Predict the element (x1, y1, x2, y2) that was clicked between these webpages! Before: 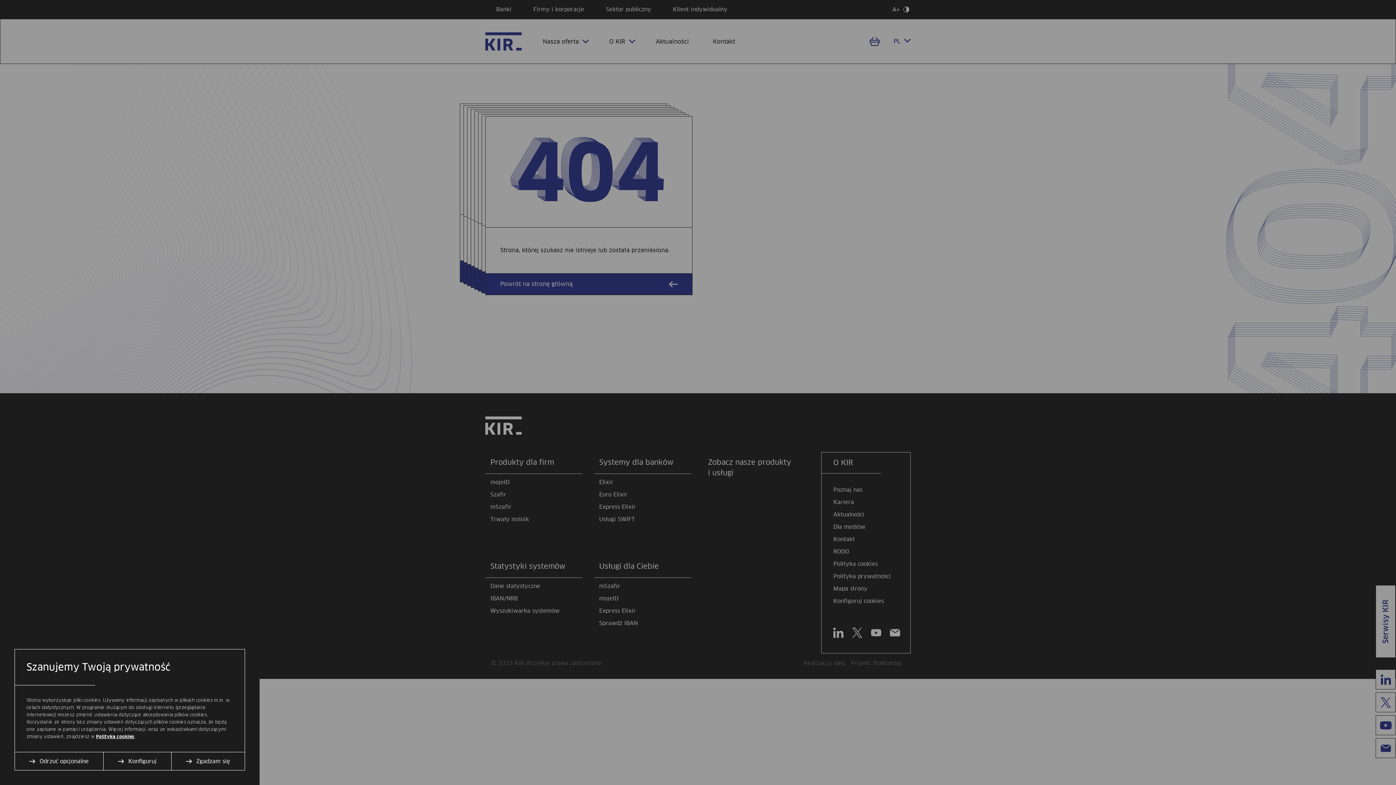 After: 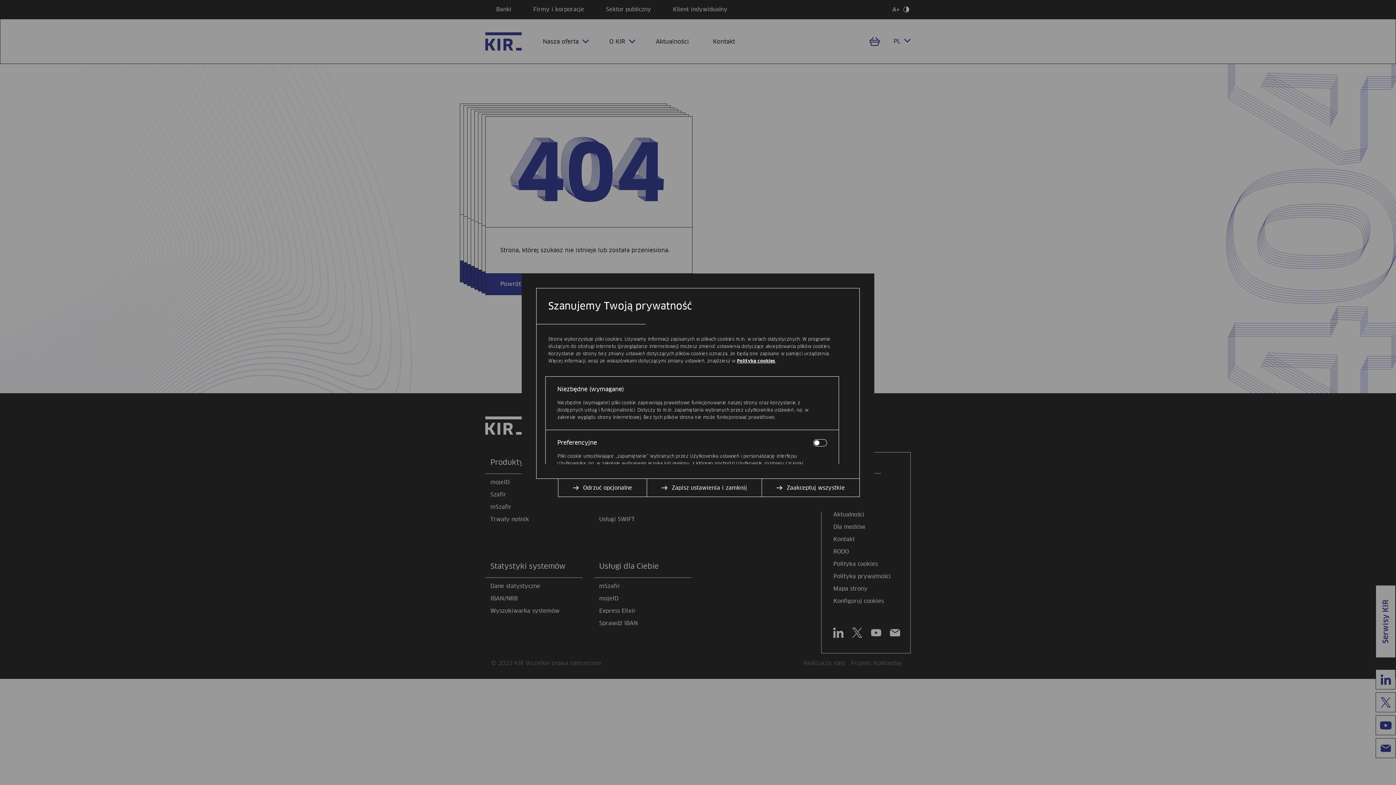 Action: bbox: (103, 752, 171, 770) label: Konfiguruj